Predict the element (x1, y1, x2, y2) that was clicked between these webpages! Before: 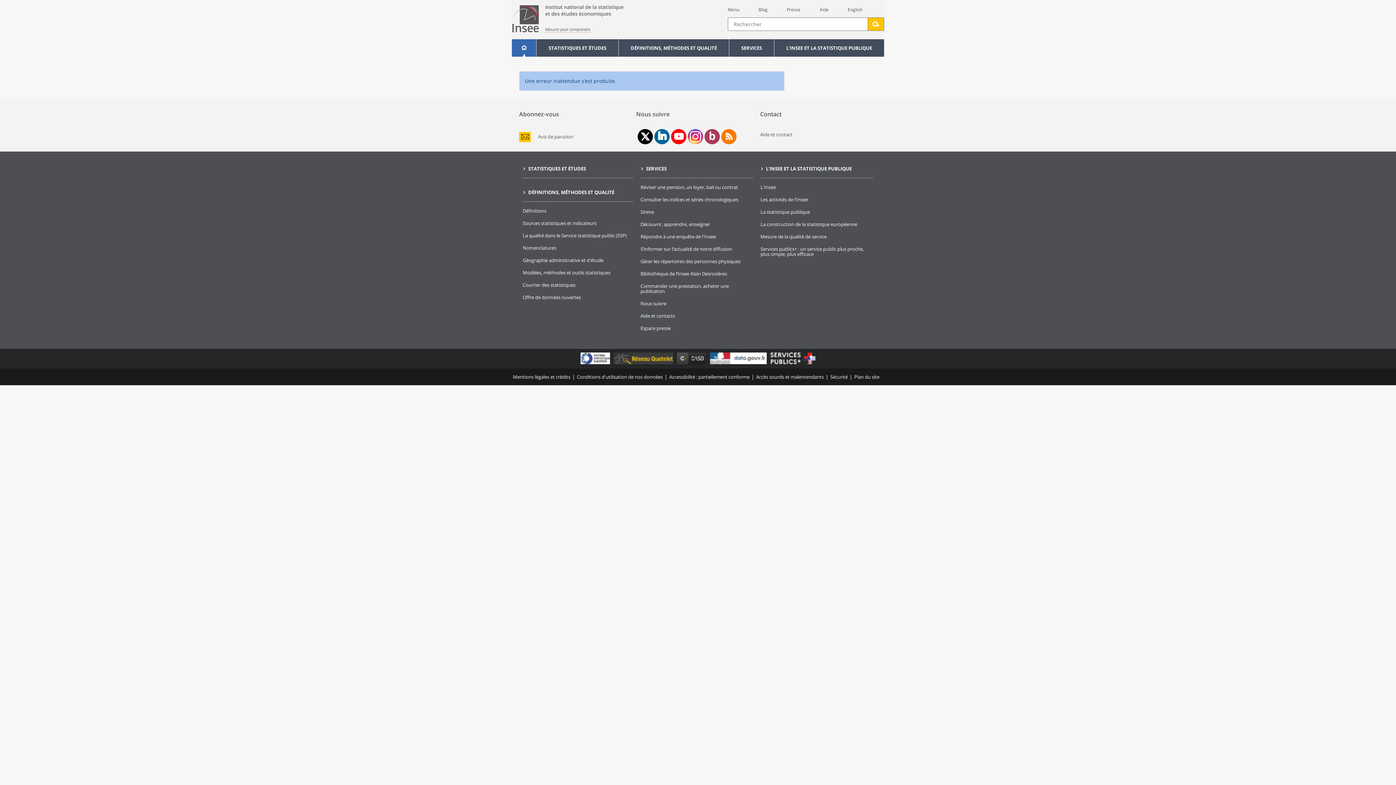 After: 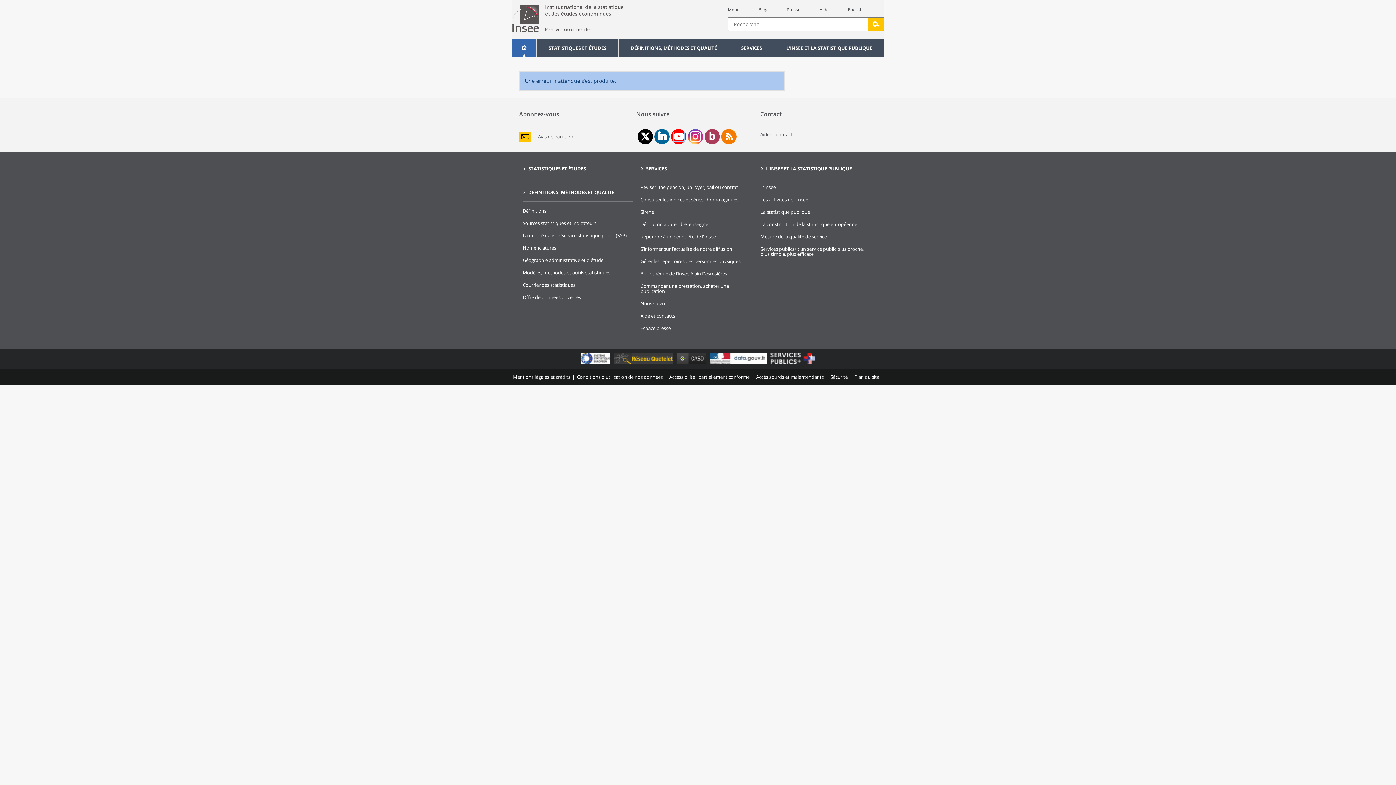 Action: label: chaîne Youtube de l'Insee bbox: (674, 132, 683, 141)